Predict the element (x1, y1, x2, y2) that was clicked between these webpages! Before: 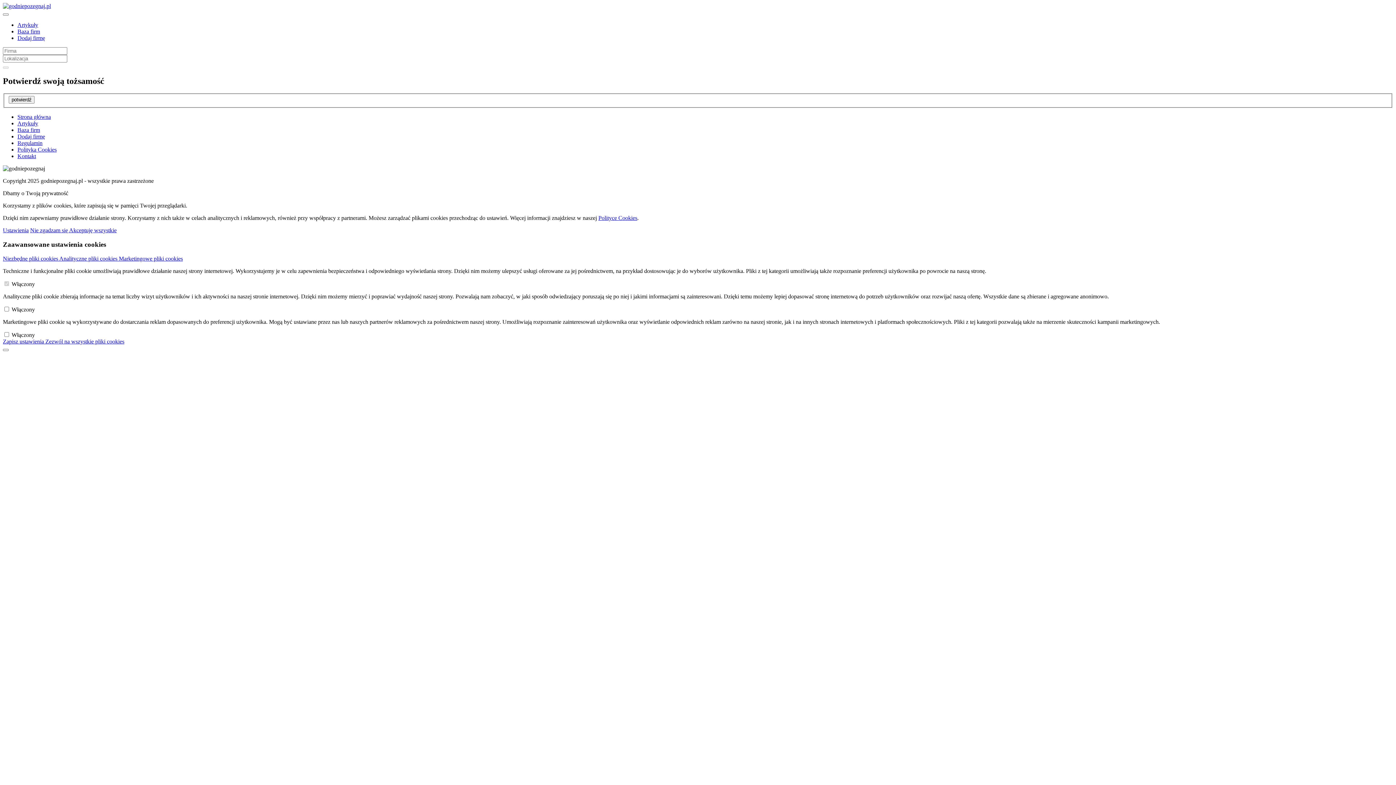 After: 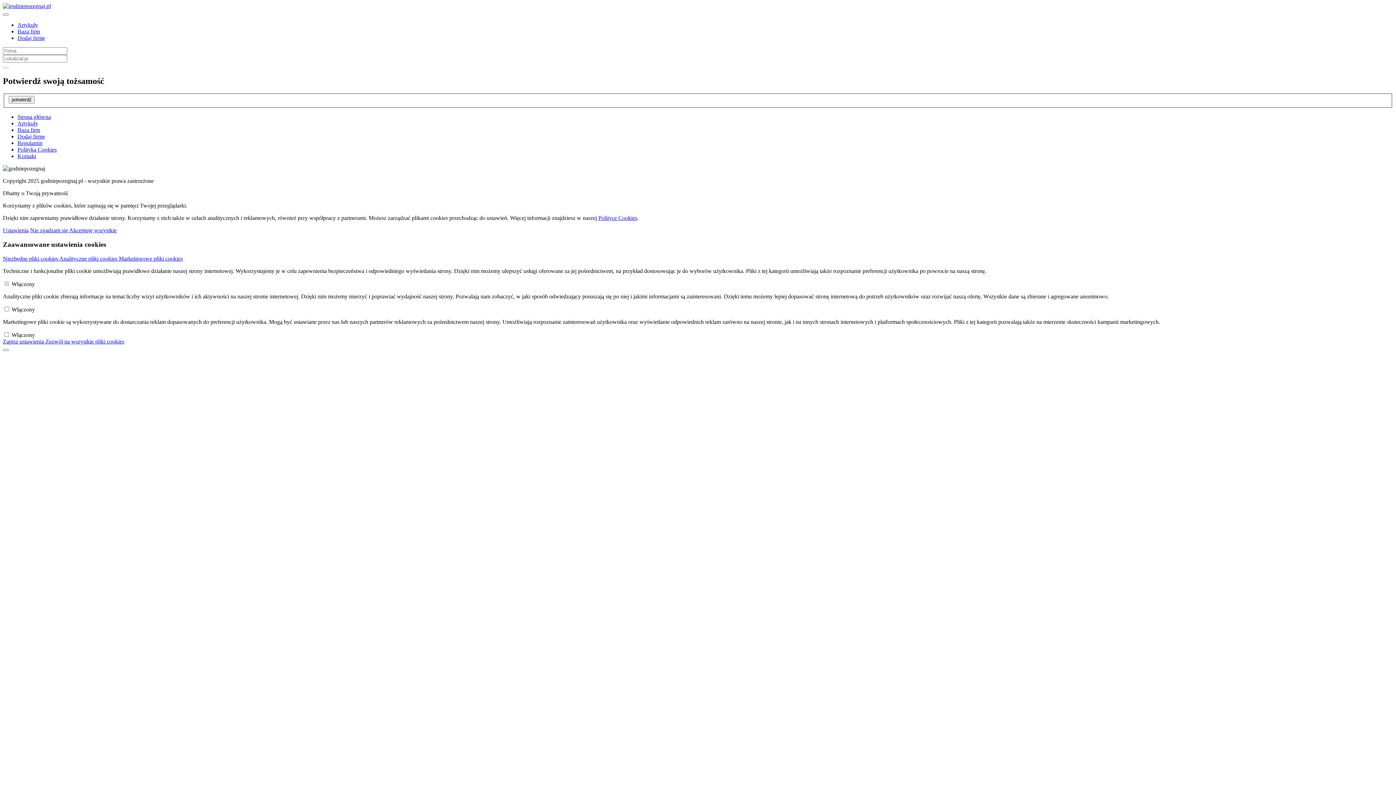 Action: bbox: (118, 255, 182, 261) label: Marketingowe pliki cookies